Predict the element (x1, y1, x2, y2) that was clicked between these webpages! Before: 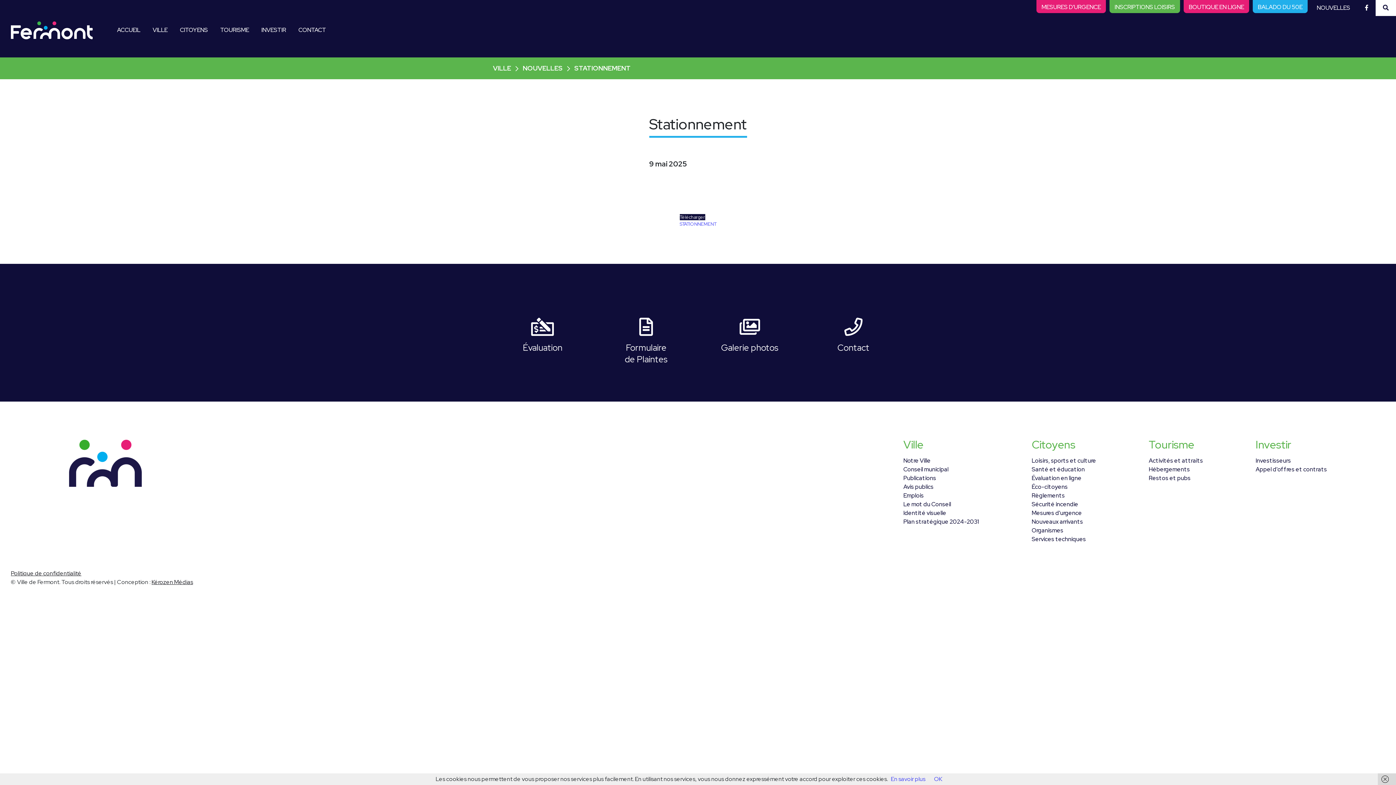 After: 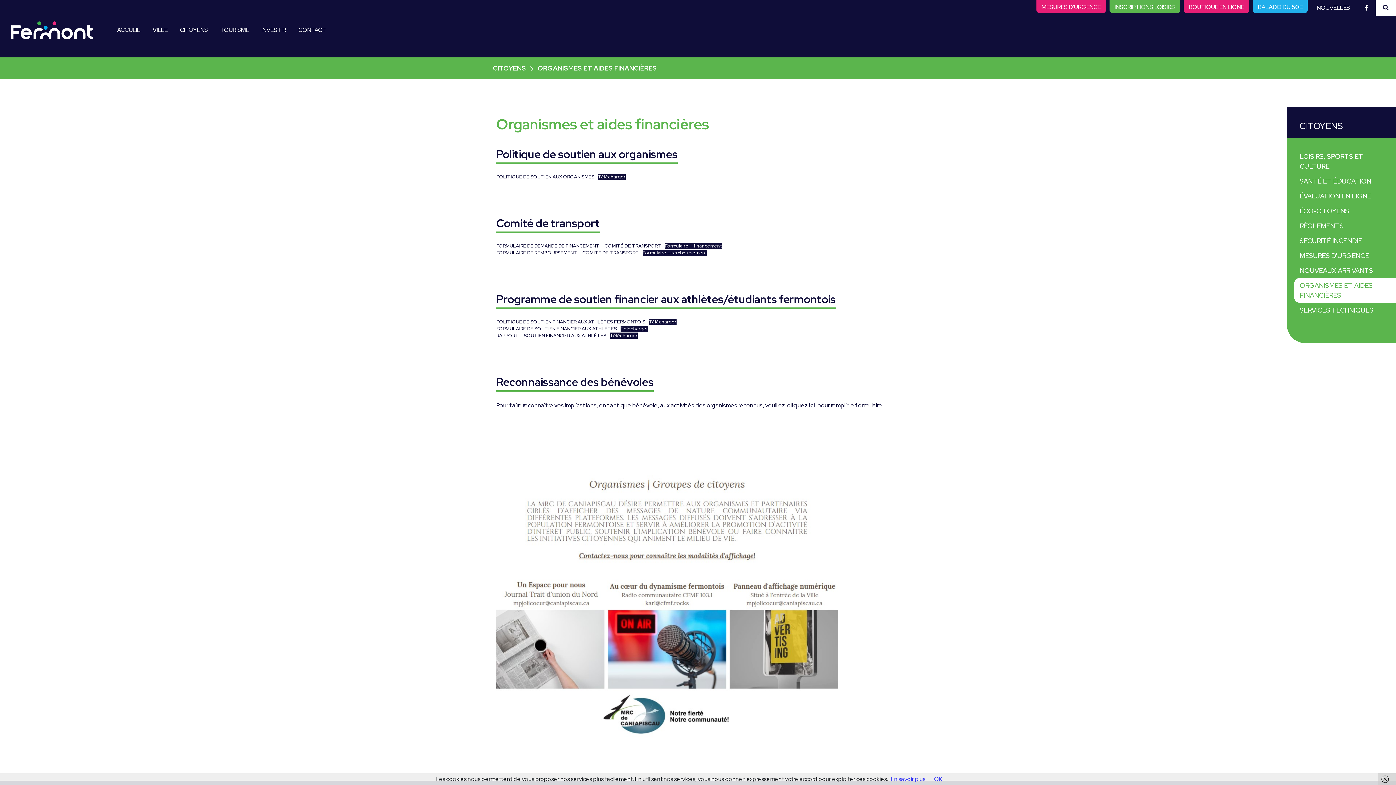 Action: bbox: (1032, 526, 1096, 535) label: Organismes